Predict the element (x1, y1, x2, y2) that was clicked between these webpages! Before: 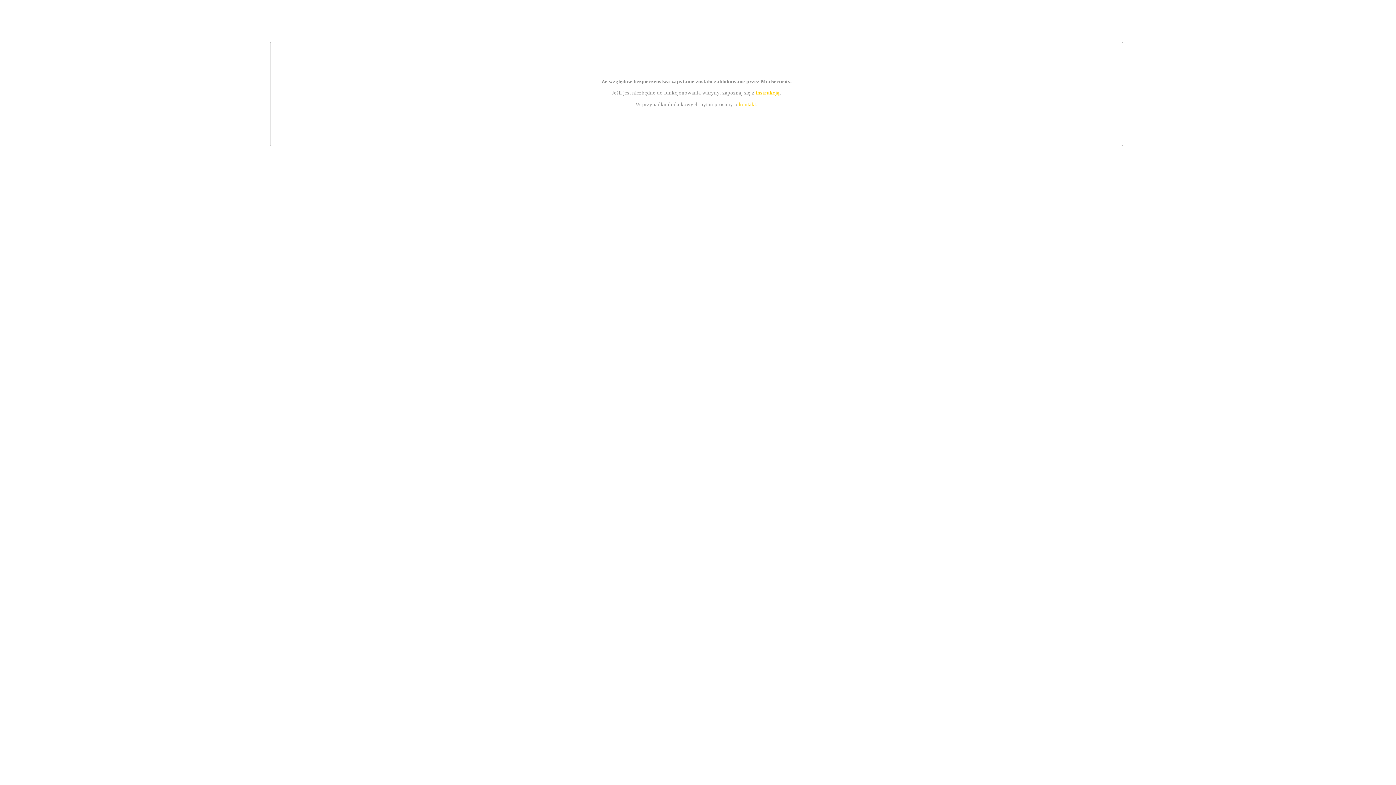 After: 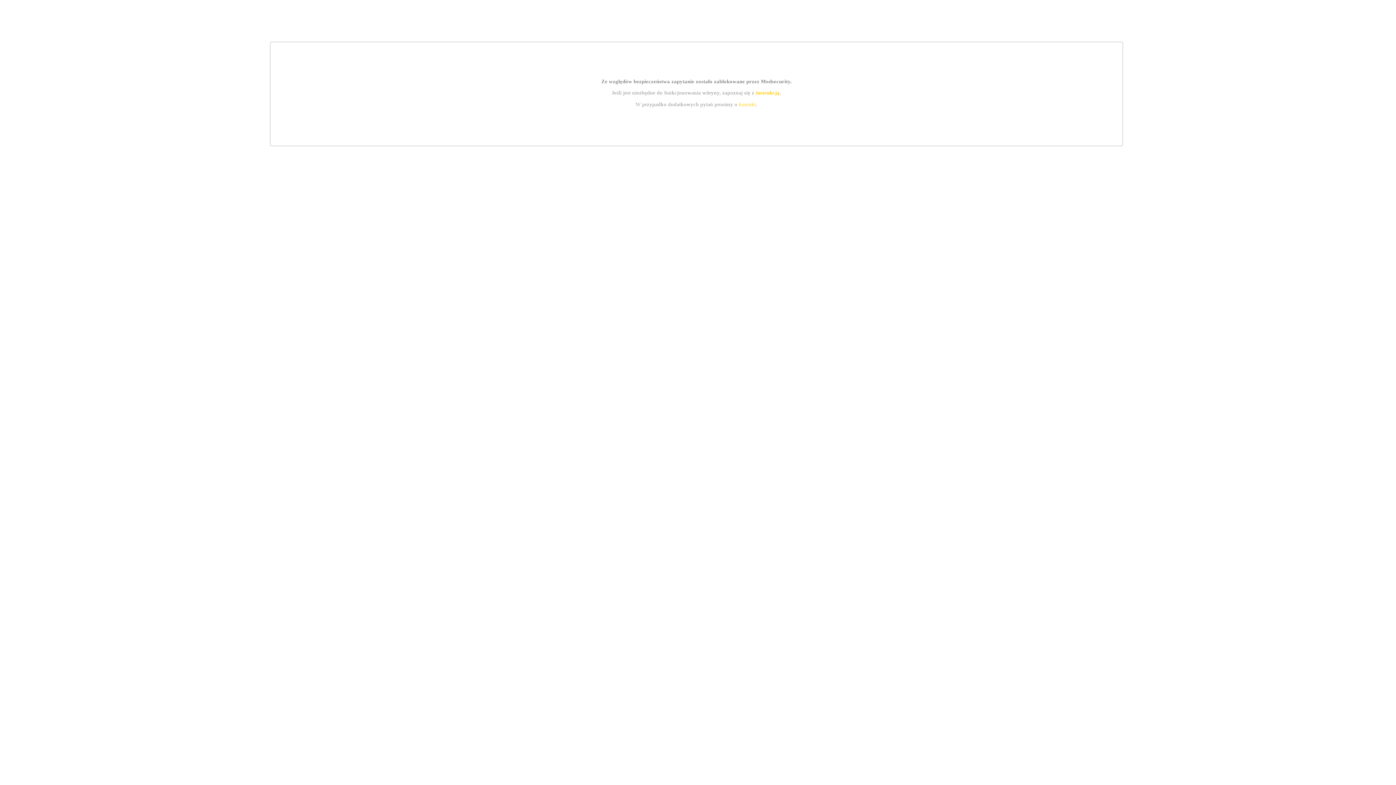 Action: bbox: (739, 101, 756, 107) label: kontakt